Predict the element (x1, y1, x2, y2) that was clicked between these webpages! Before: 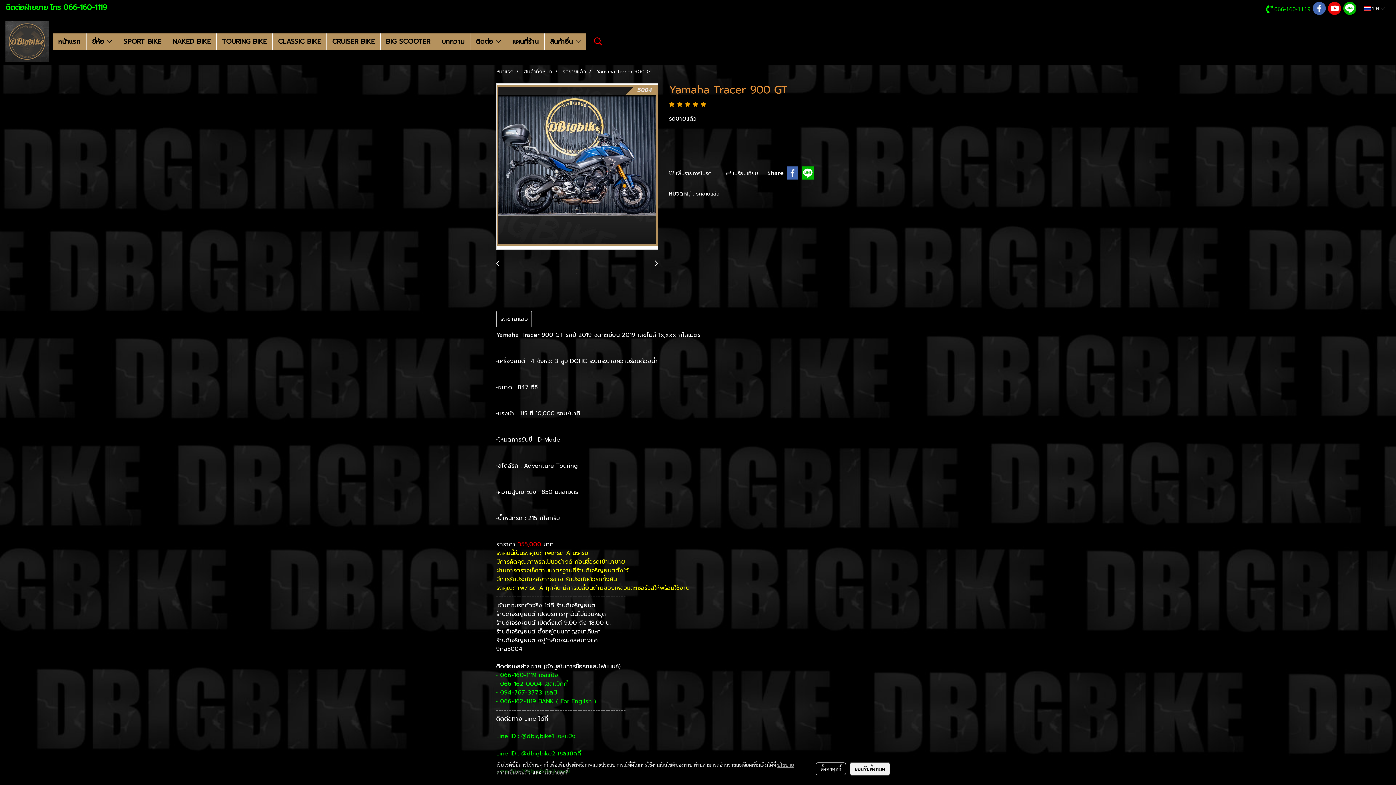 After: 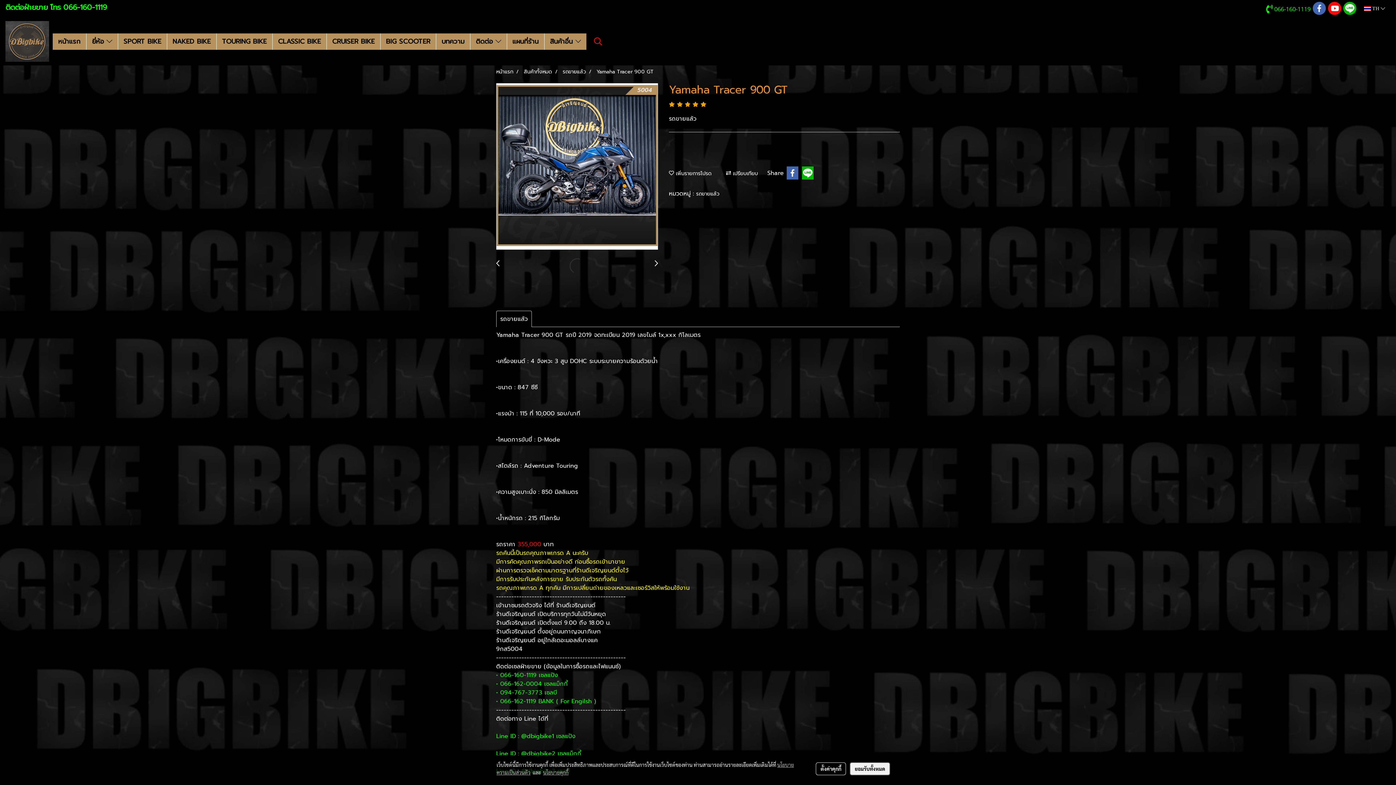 Action: bbox: (1328, 1, 1341, 14)